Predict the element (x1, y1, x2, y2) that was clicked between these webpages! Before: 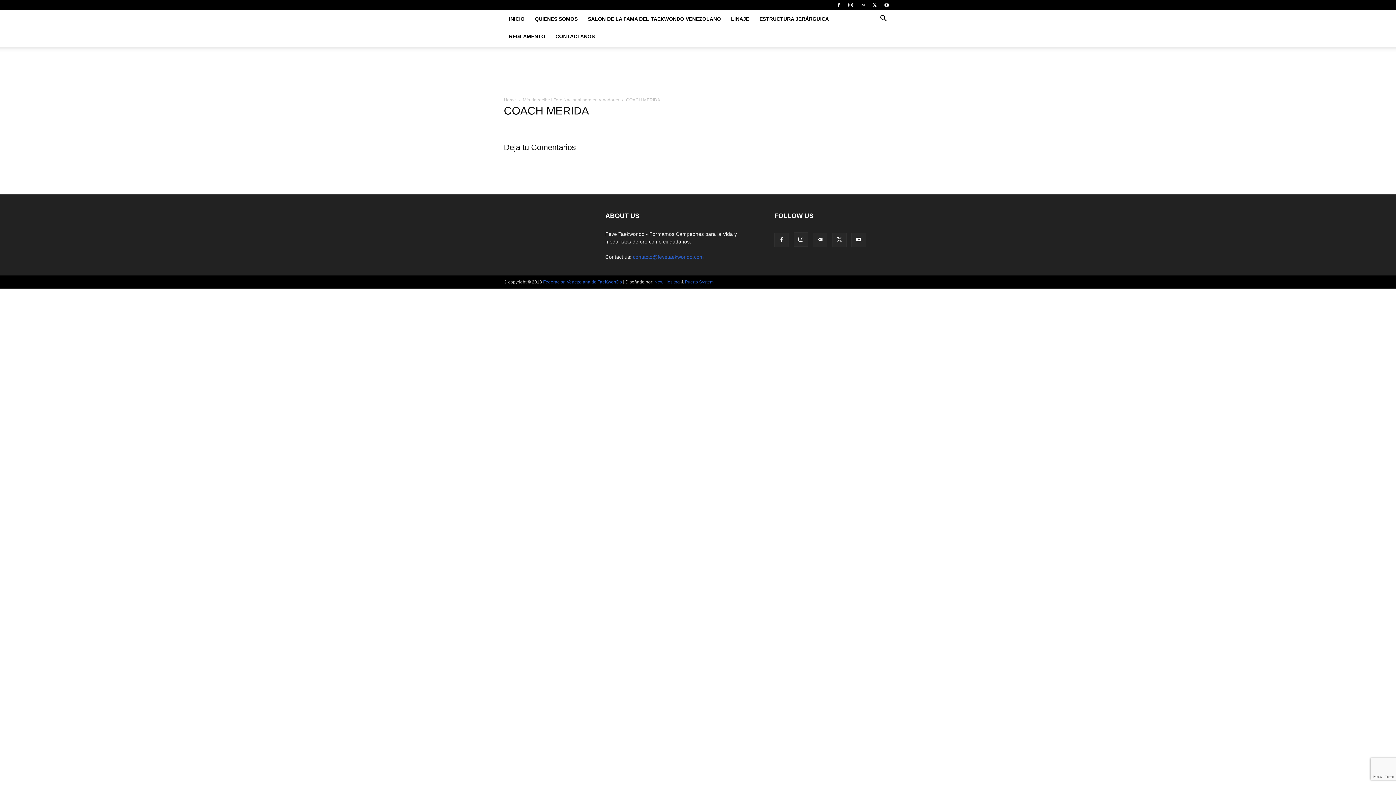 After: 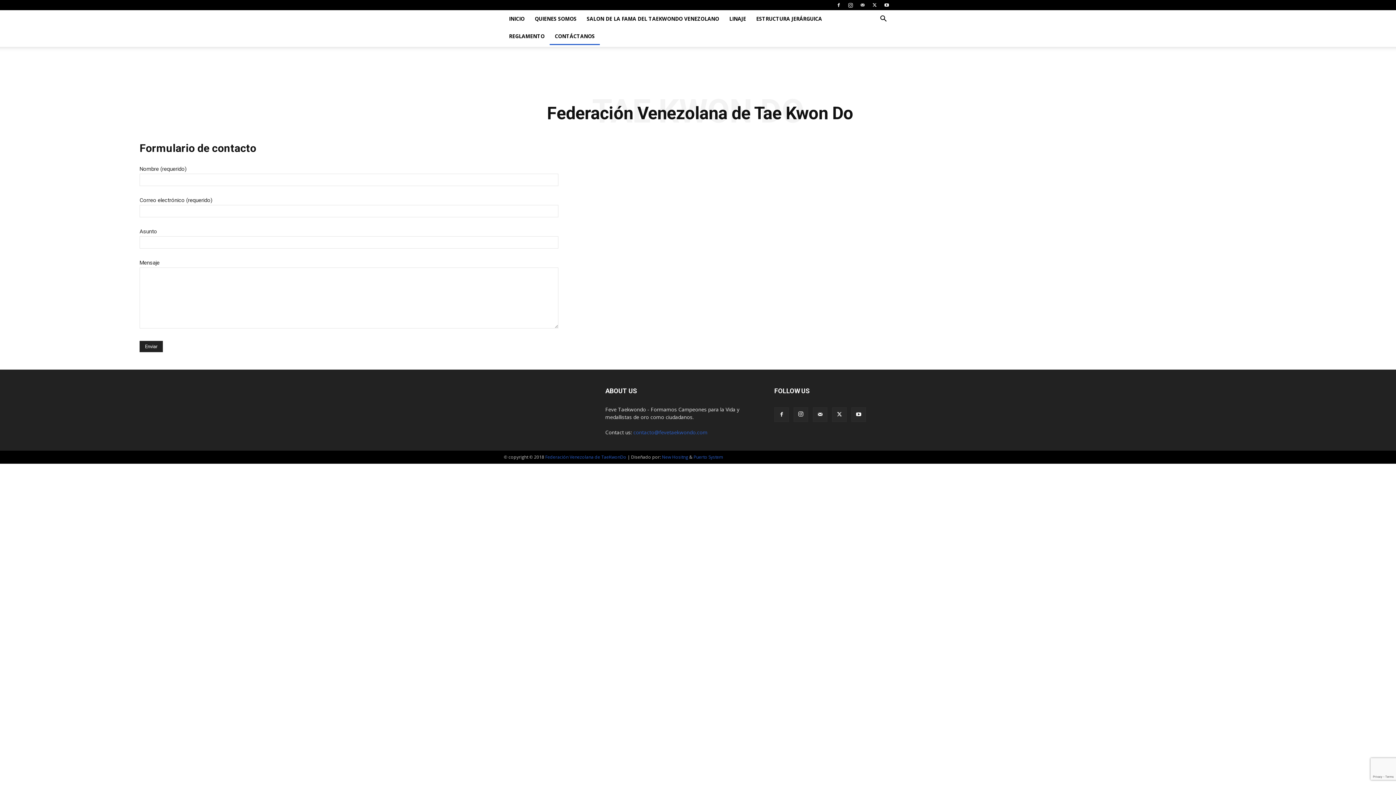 Action: label: CONTÁCTANOS bbox: (550, 27, 600, 45)